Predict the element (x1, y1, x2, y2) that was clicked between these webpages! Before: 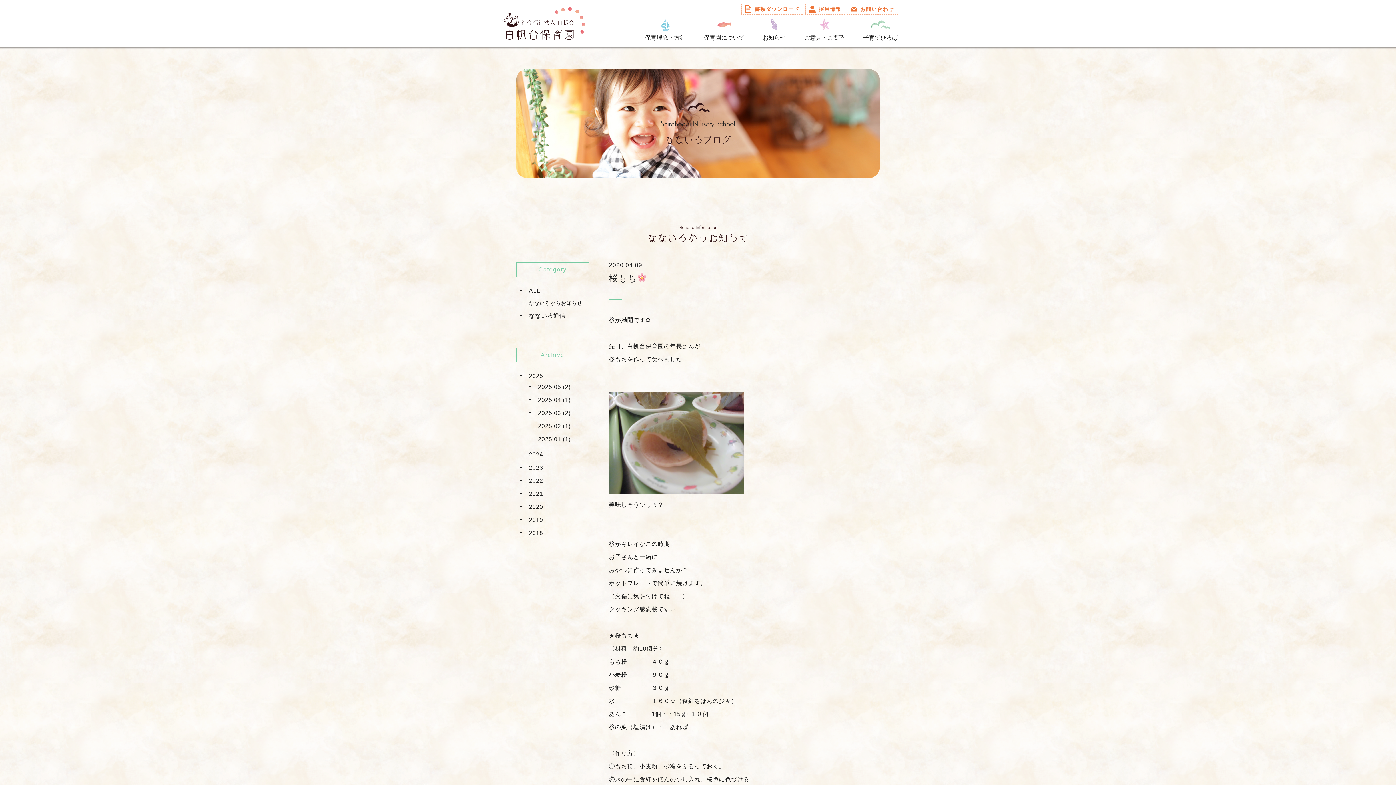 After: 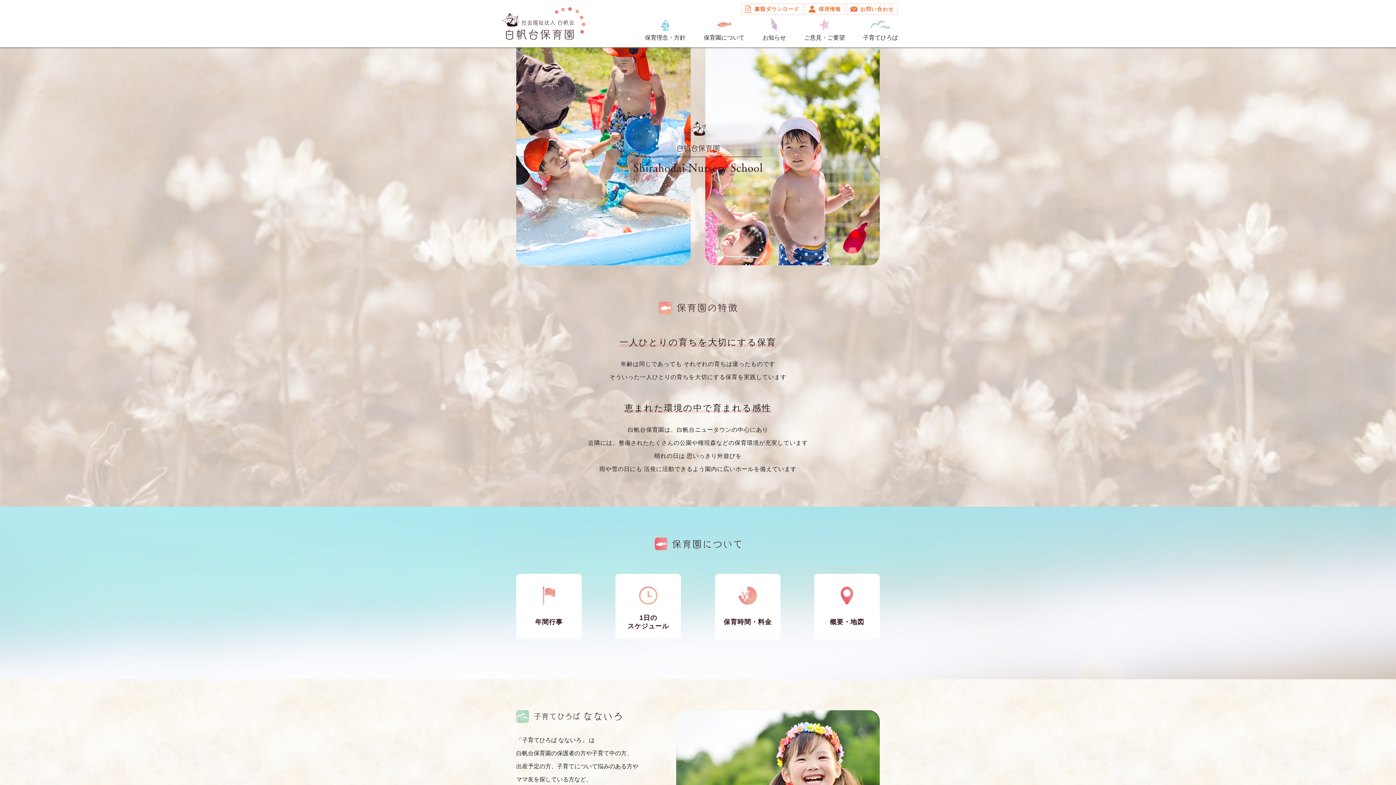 Action: bbox: (501, 7, 585, 39)